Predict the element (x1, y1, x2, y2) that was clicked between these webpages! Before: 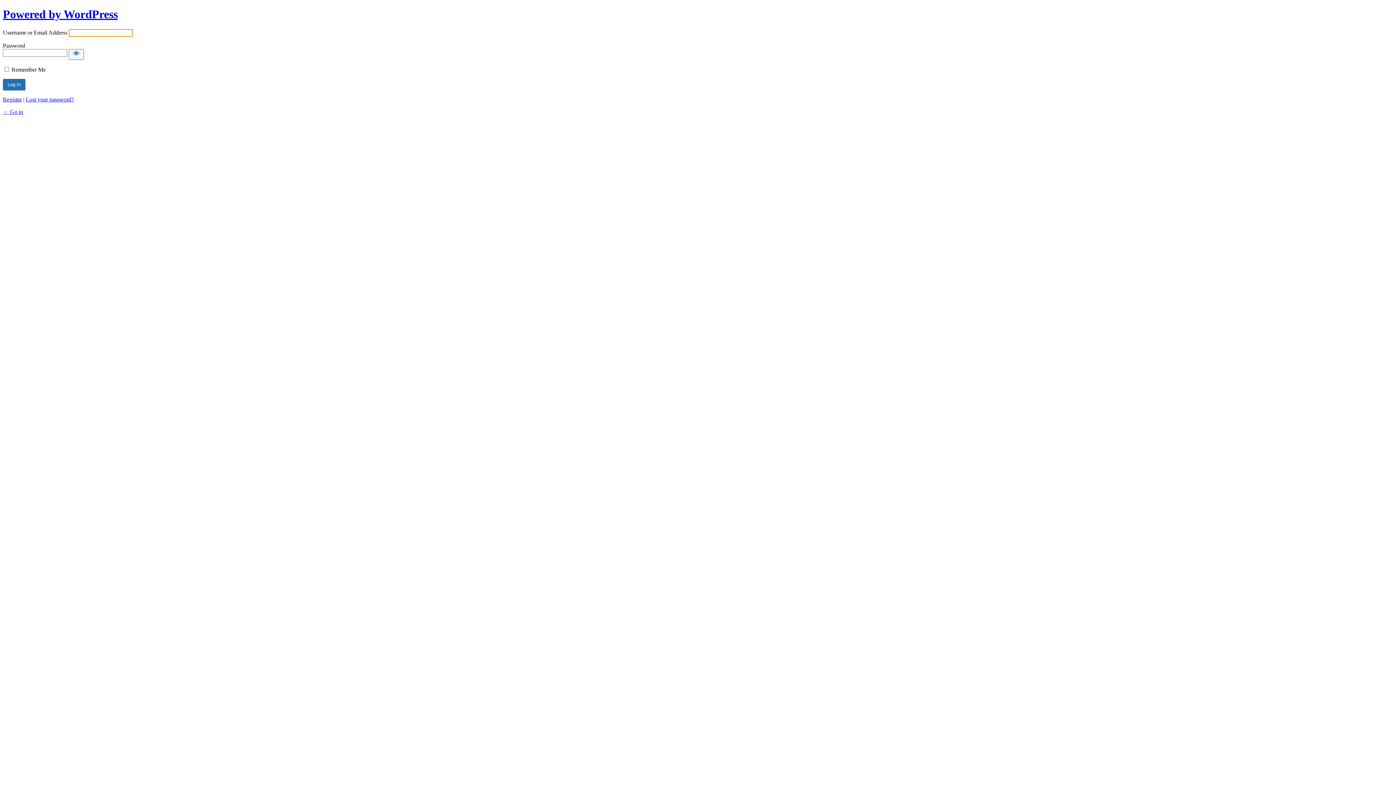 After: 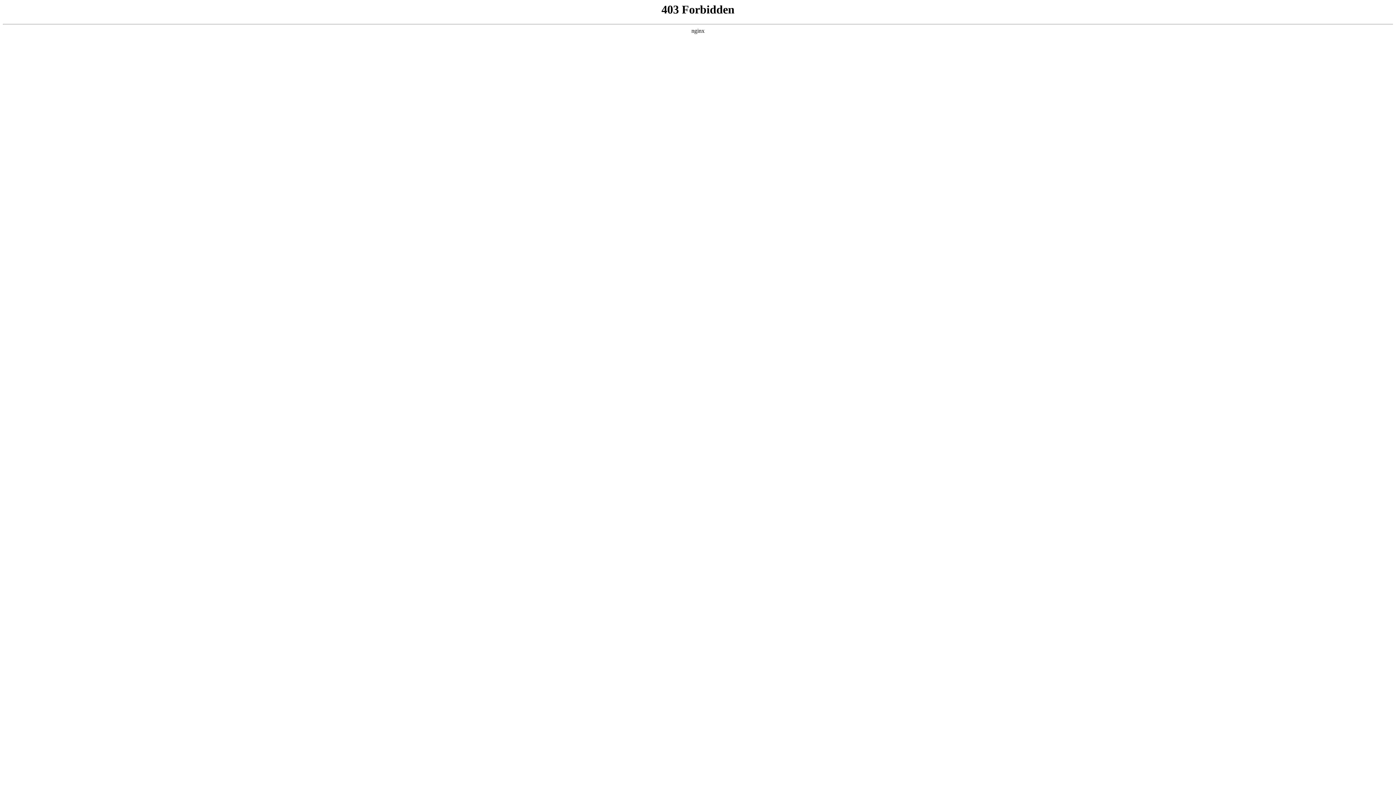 Action: bbox: (2, 7, 117, 20) label: Powered by WordPress